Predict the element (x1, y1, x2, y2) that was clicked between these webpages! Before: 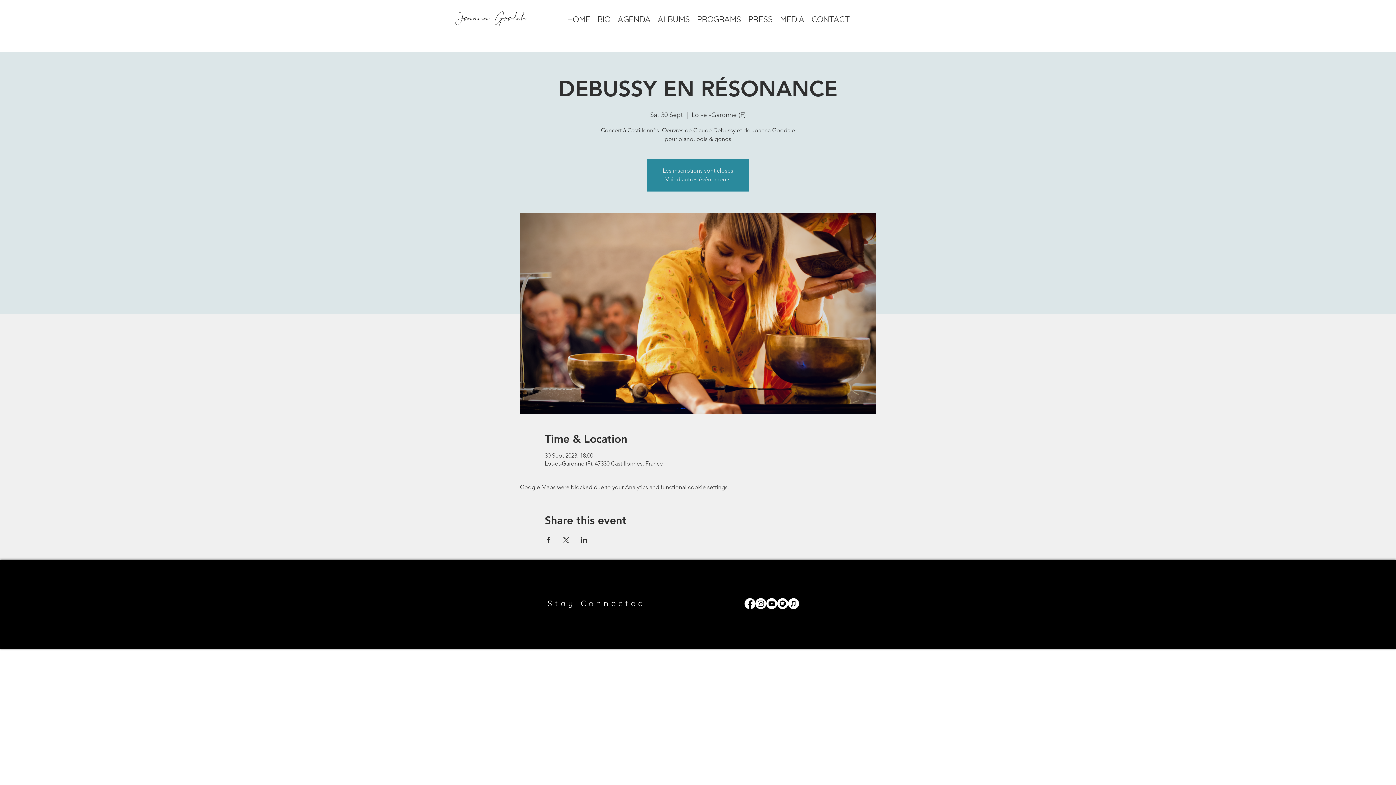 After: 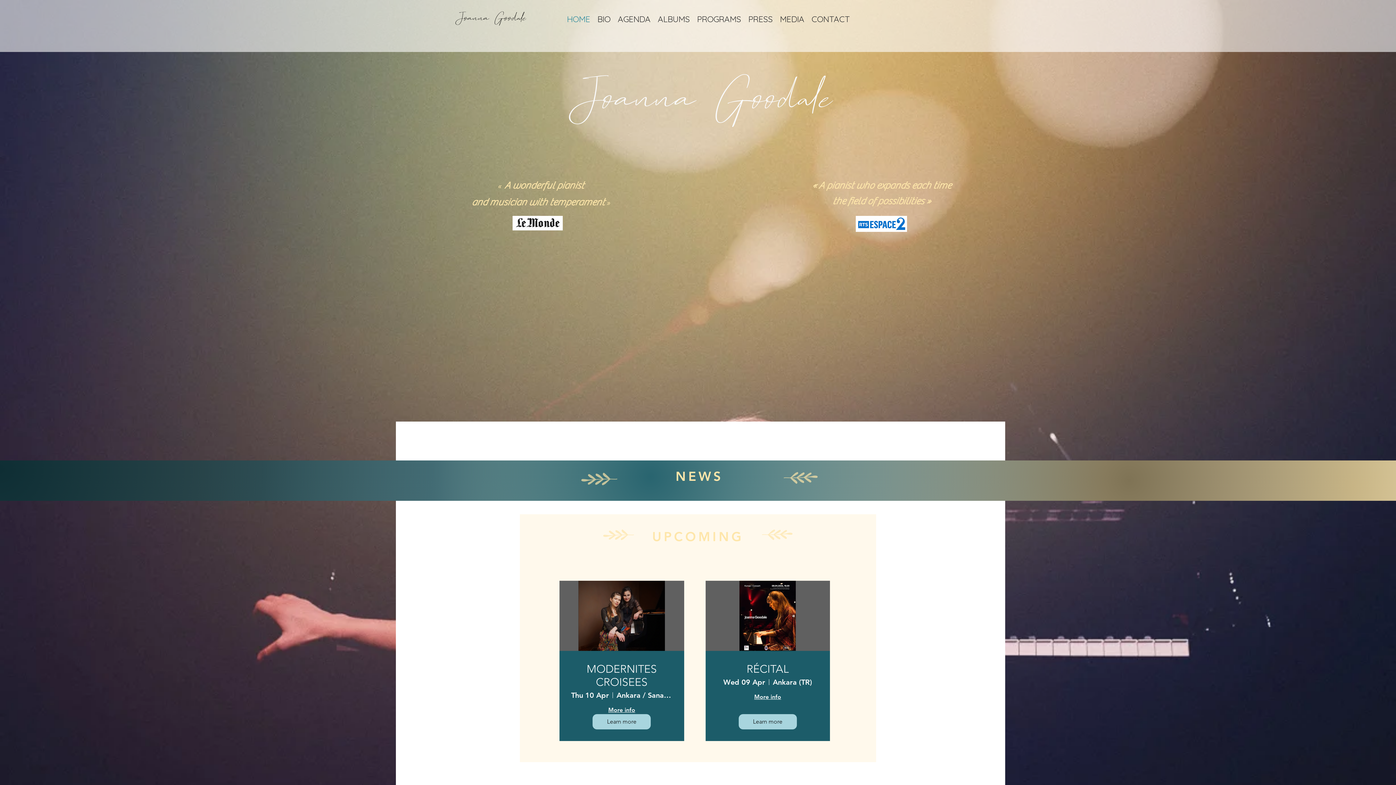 Action: label: Voir d'autres événements bbox: (665, 176, 730, 182)